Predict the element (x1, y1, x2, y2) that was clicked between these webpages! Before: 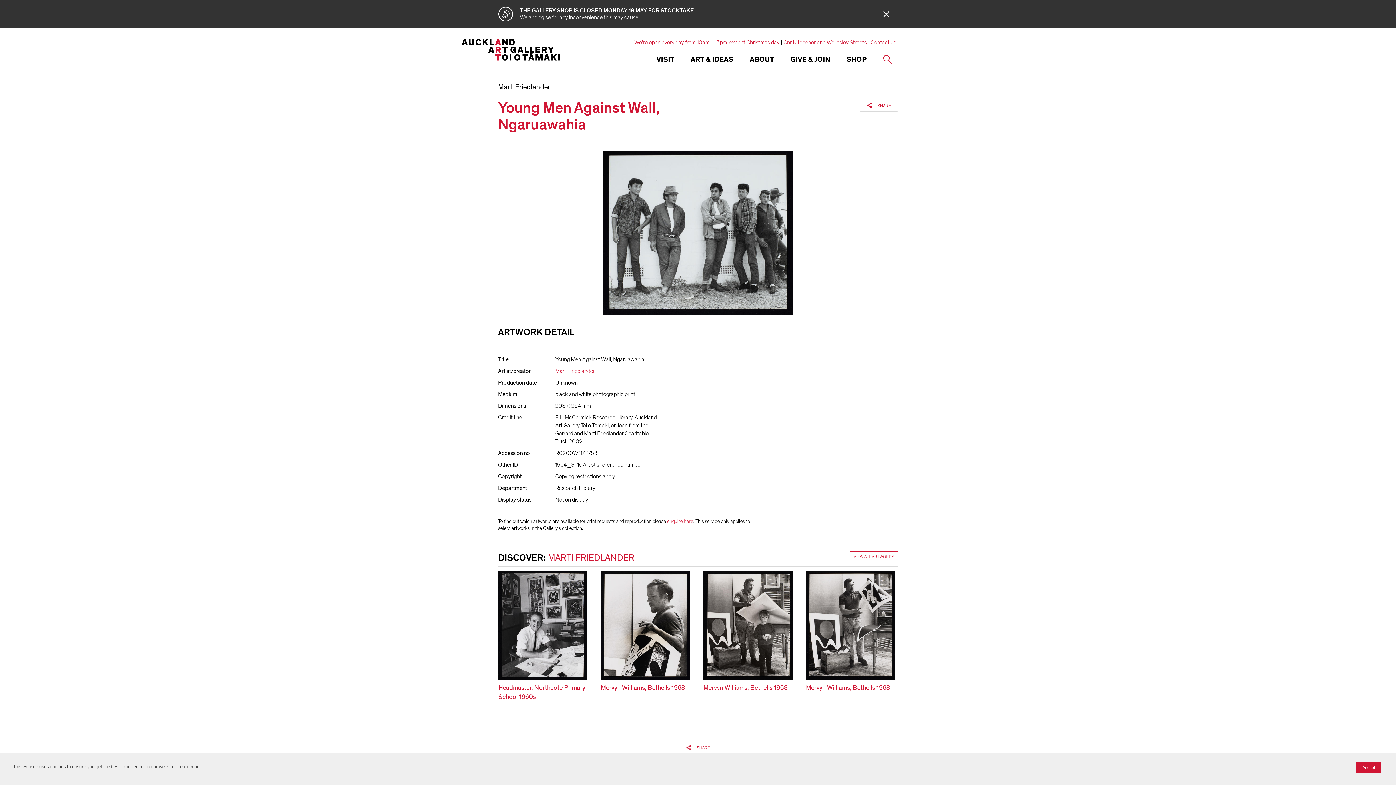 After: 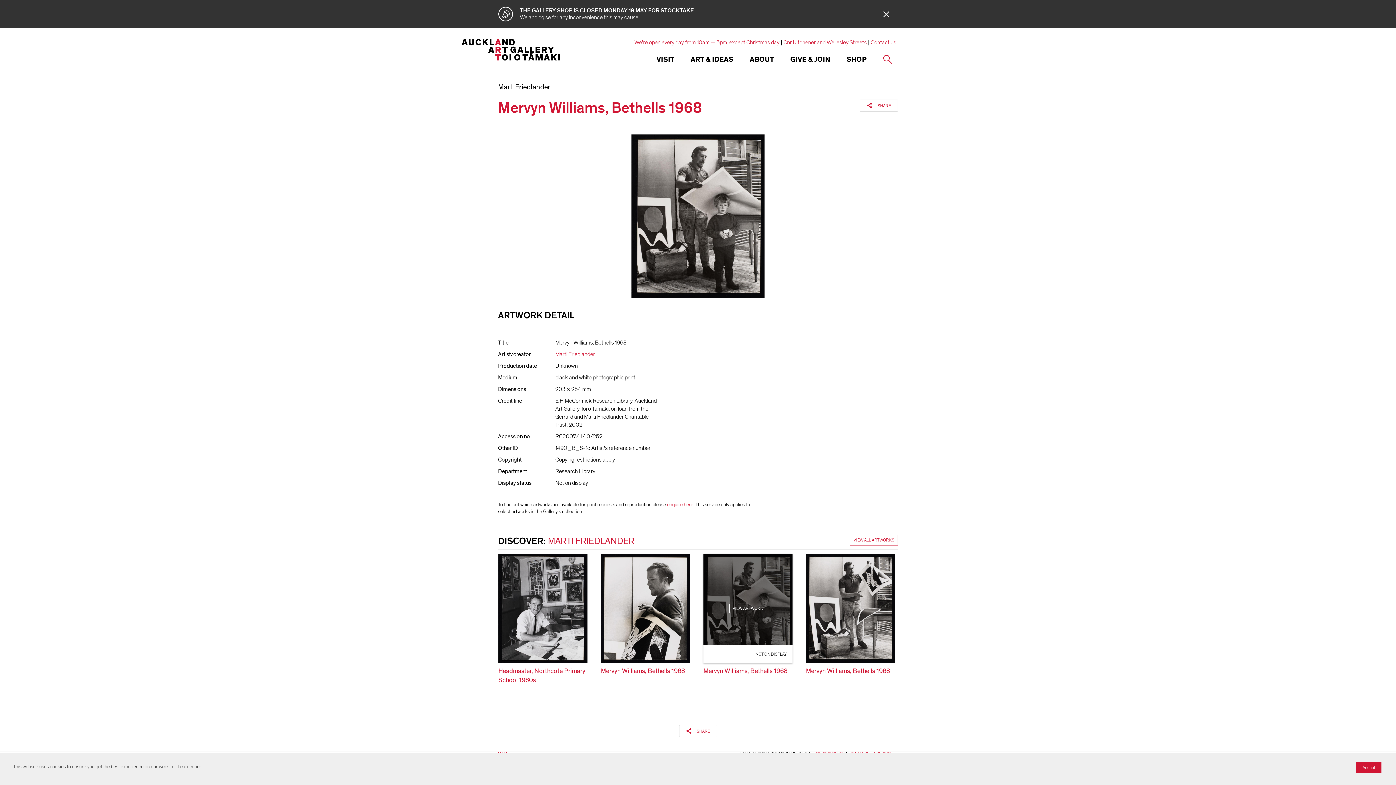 Action: label: VIEW ARTWORK

NOT ON DISPLAY bbox: (703, 570, 795, 680)